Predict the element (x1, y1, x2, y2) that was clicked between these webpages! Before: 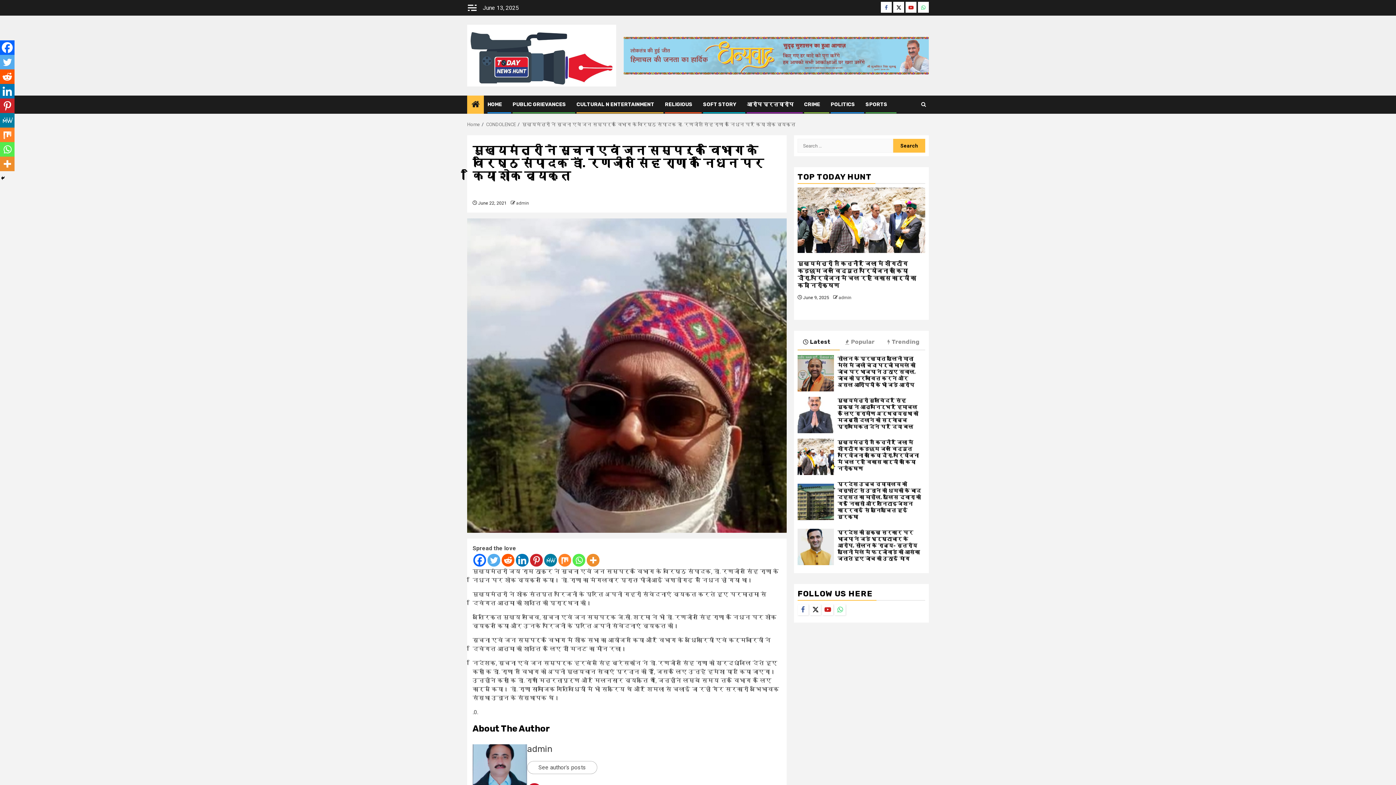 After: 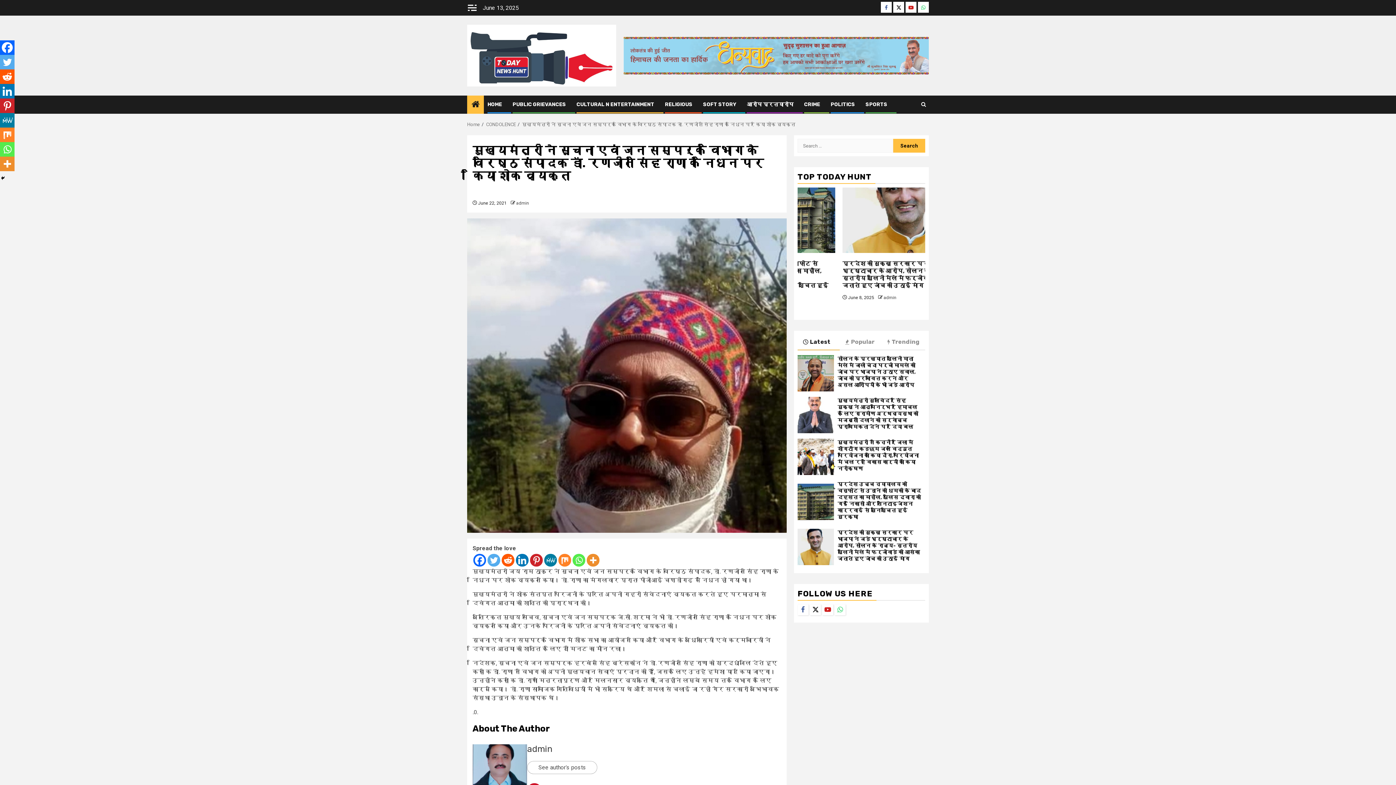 Action: label: Facebook bbox: (473, 554, 486, 566)